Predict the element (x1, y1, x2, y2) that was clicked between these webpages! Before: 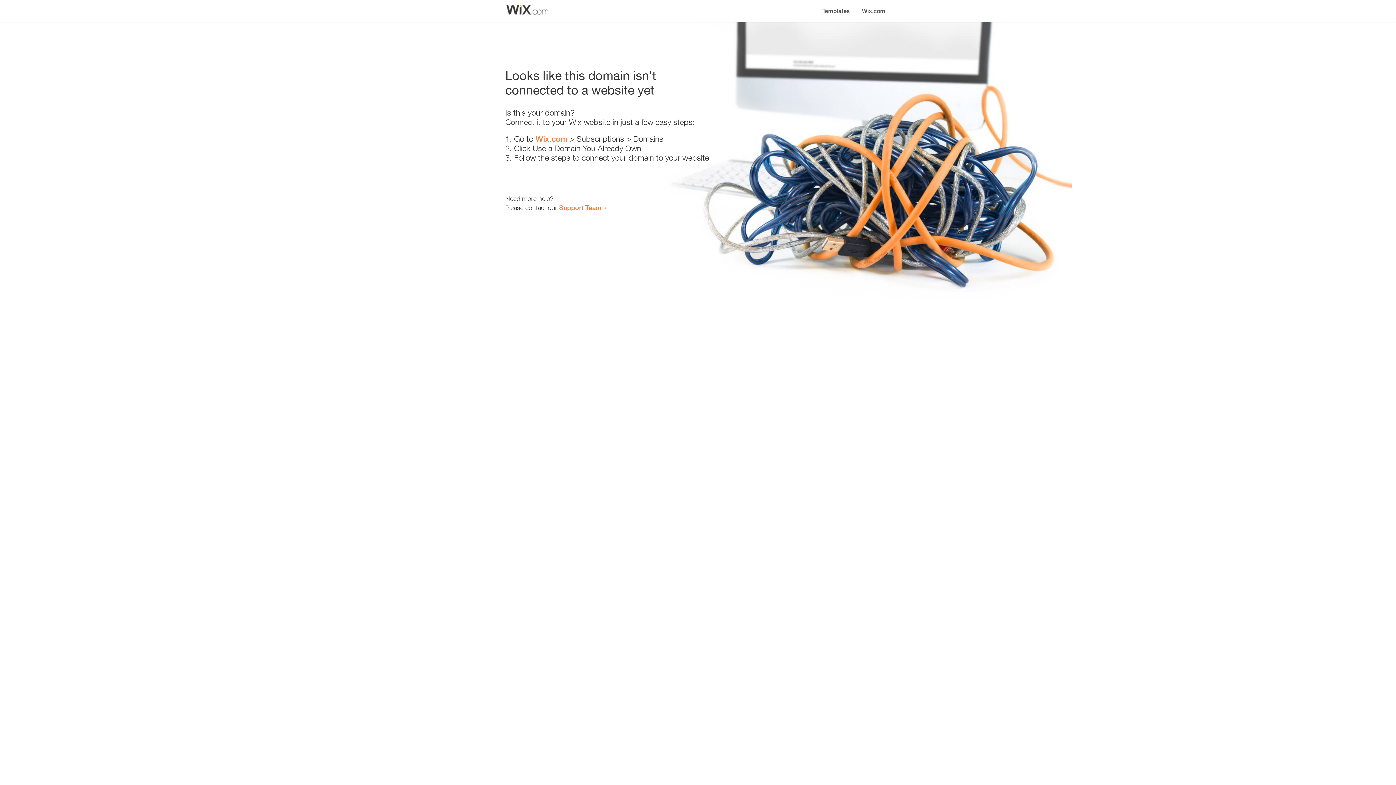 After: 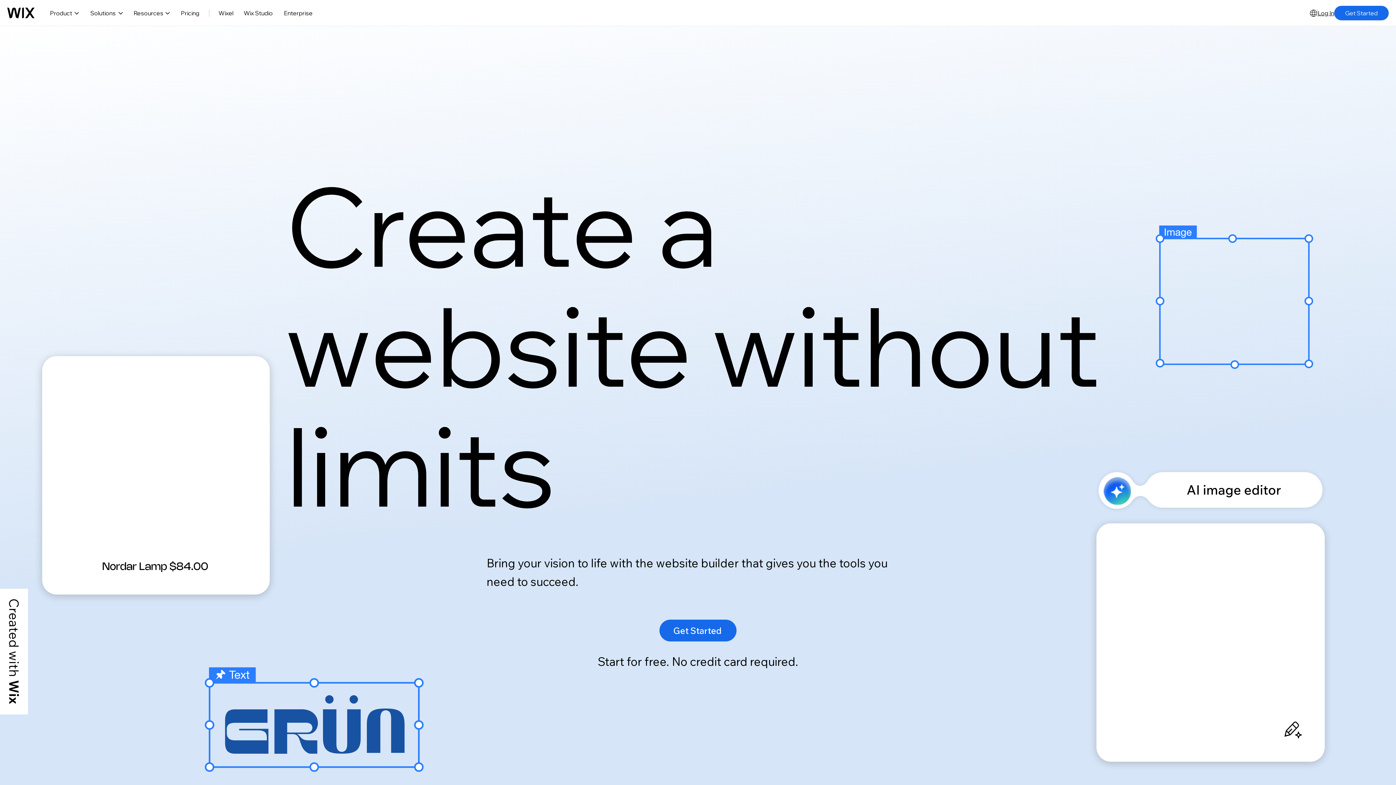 Action: bbox: (856, 0, 890, 14) label: Wix.com